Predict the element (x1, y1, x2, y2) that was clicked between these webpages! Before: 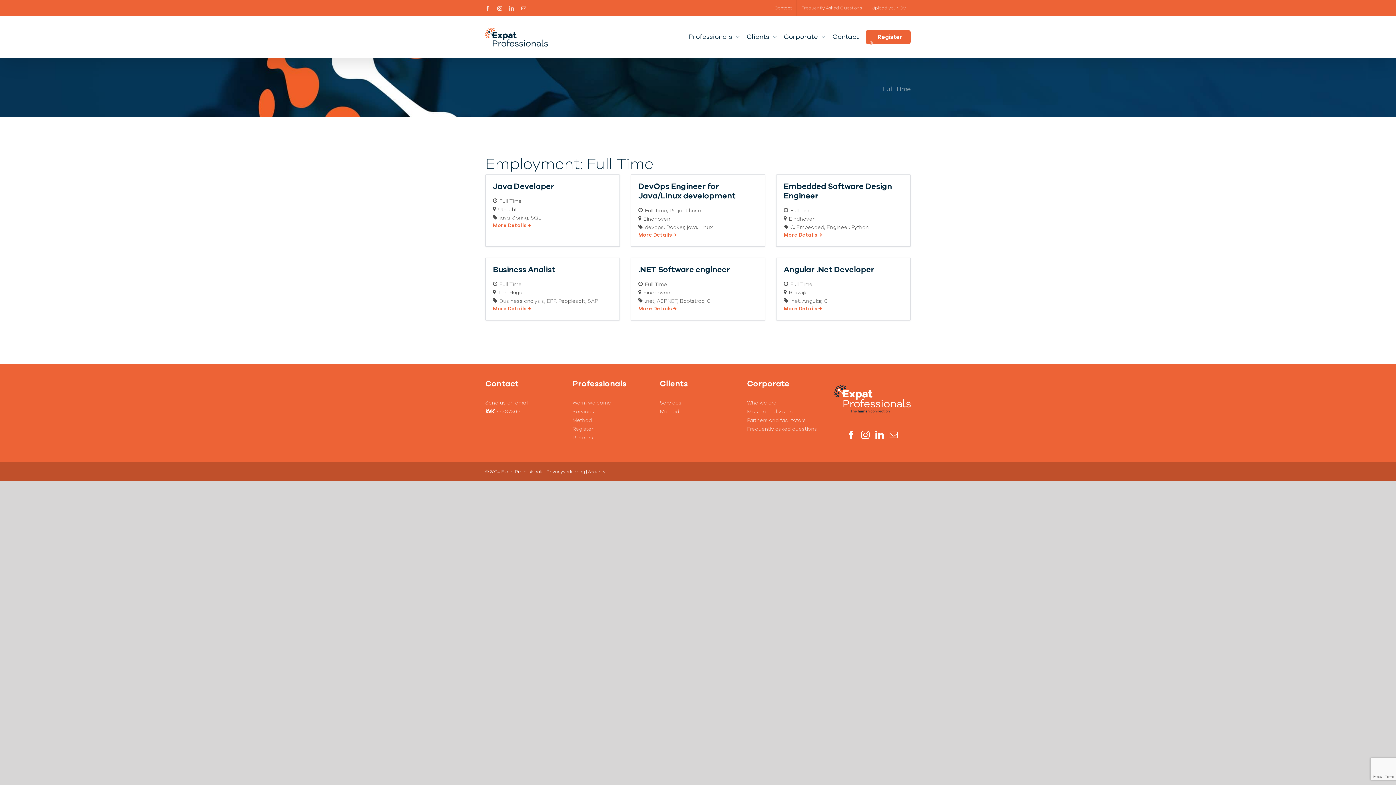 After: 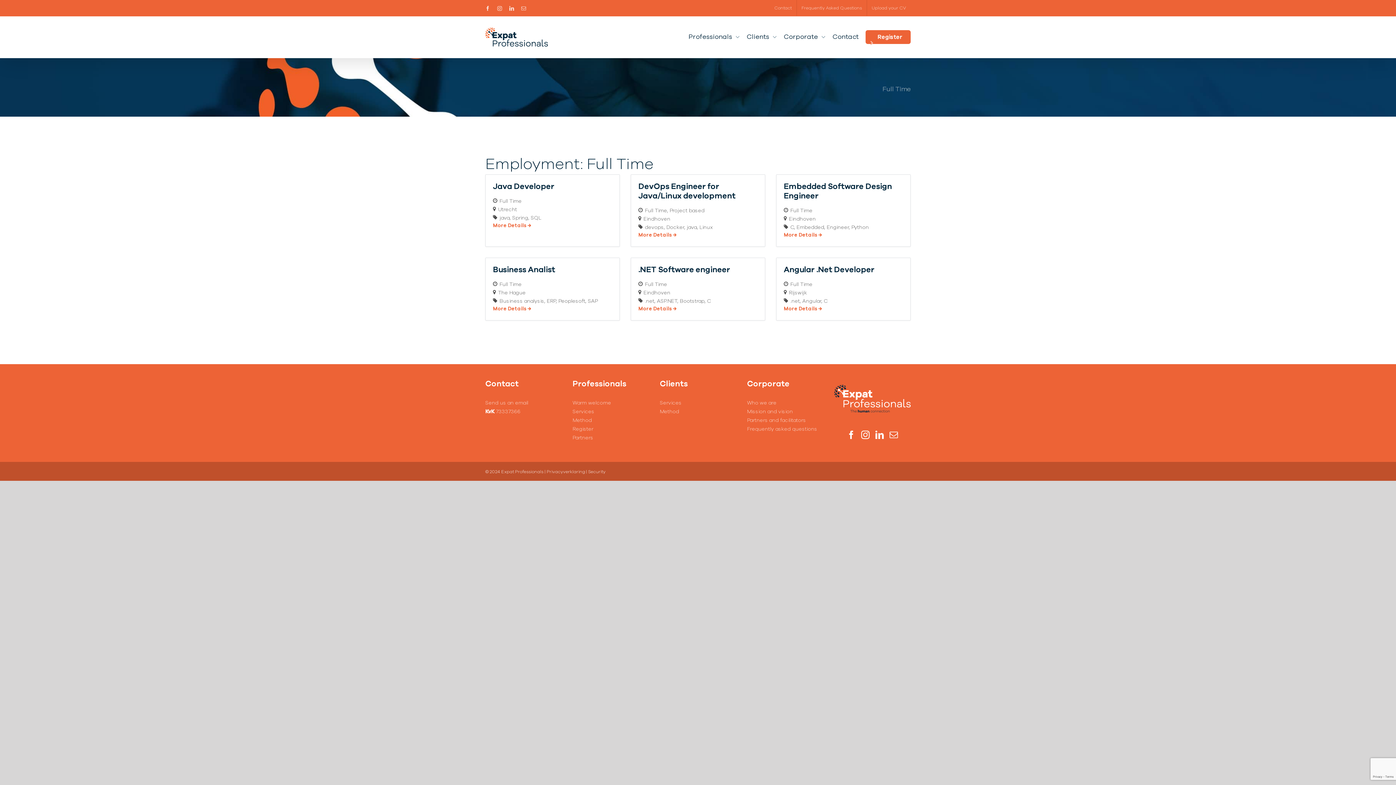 Action: label: LinkedIn bbox: (875, 431, 884, 439)